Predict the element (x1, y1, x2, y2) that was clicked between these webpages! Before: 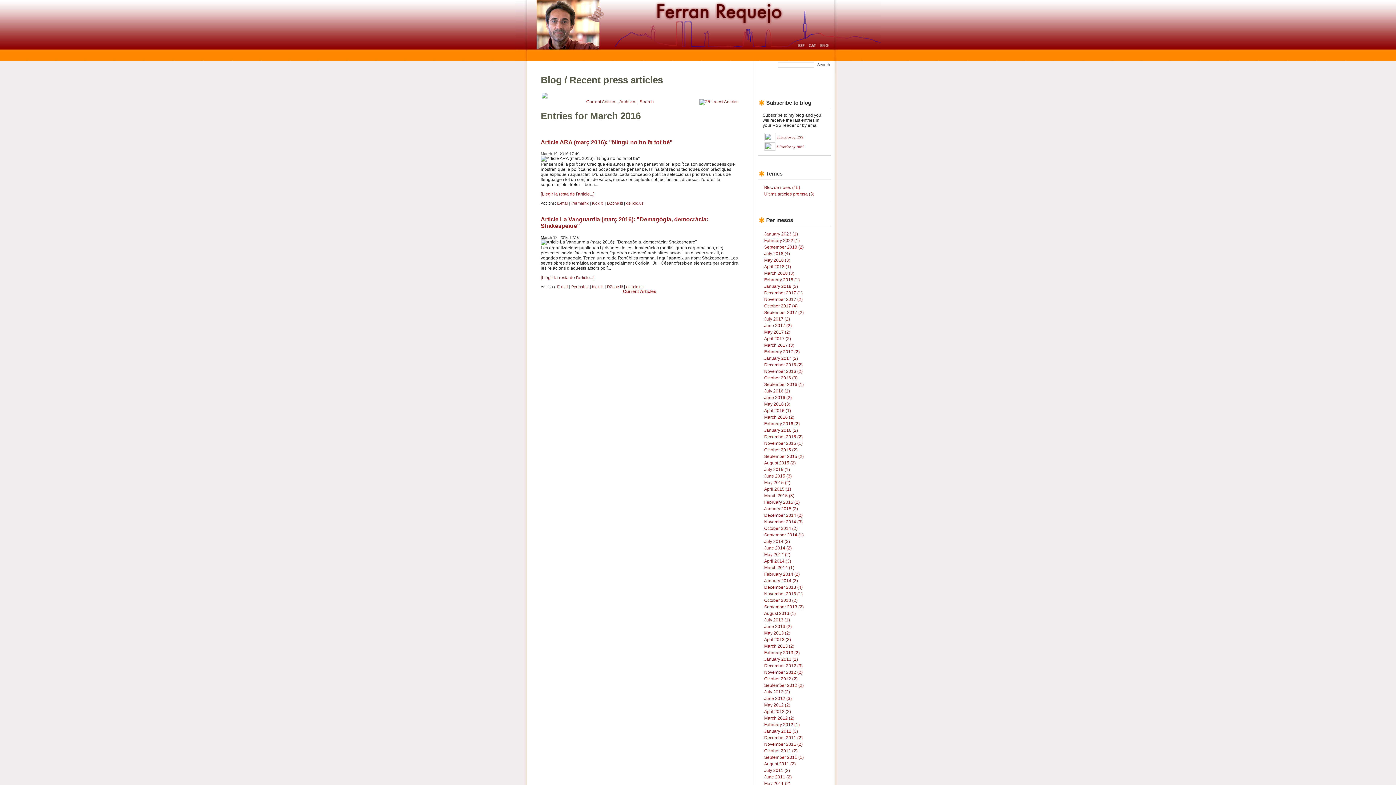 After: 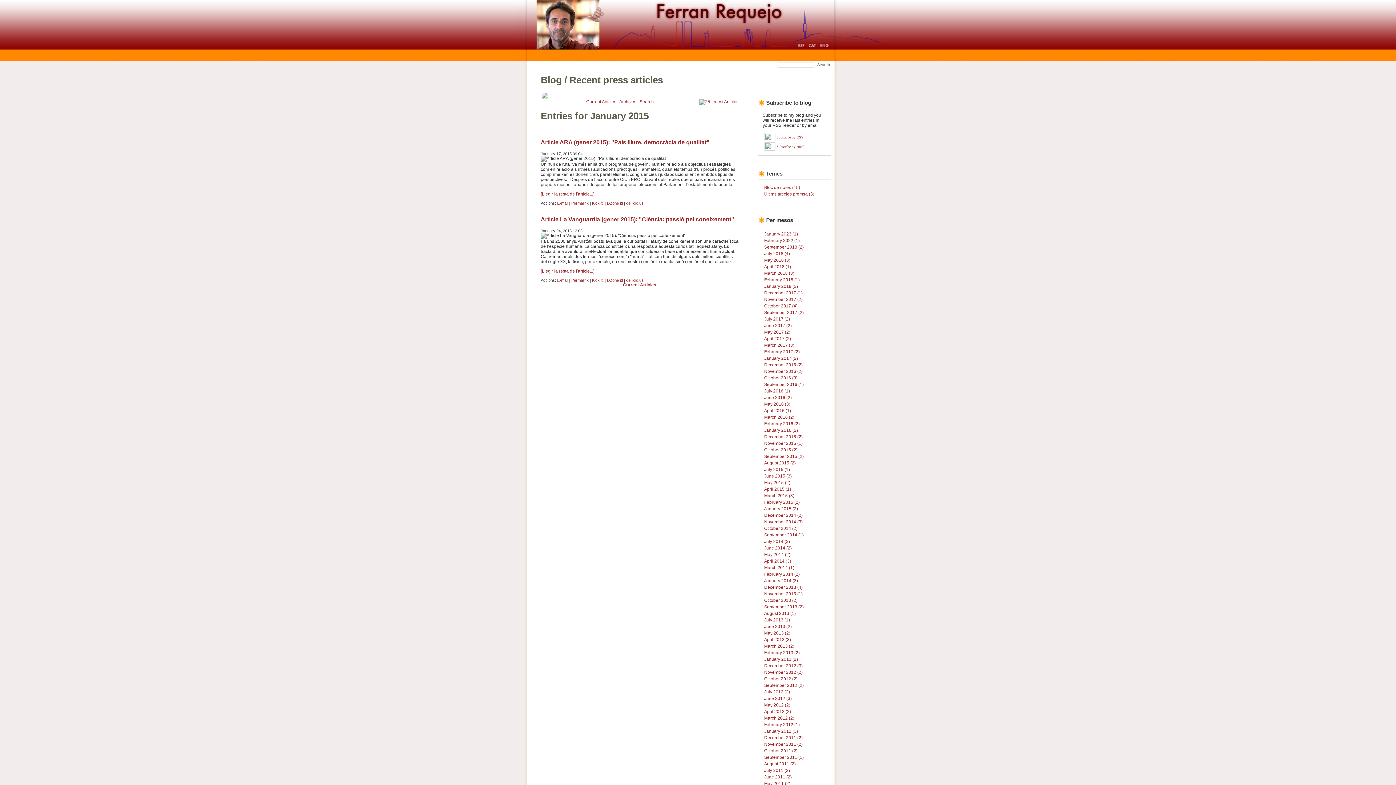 Action: bbox: (764, 506, 798, 513) label: January 2015 (2)